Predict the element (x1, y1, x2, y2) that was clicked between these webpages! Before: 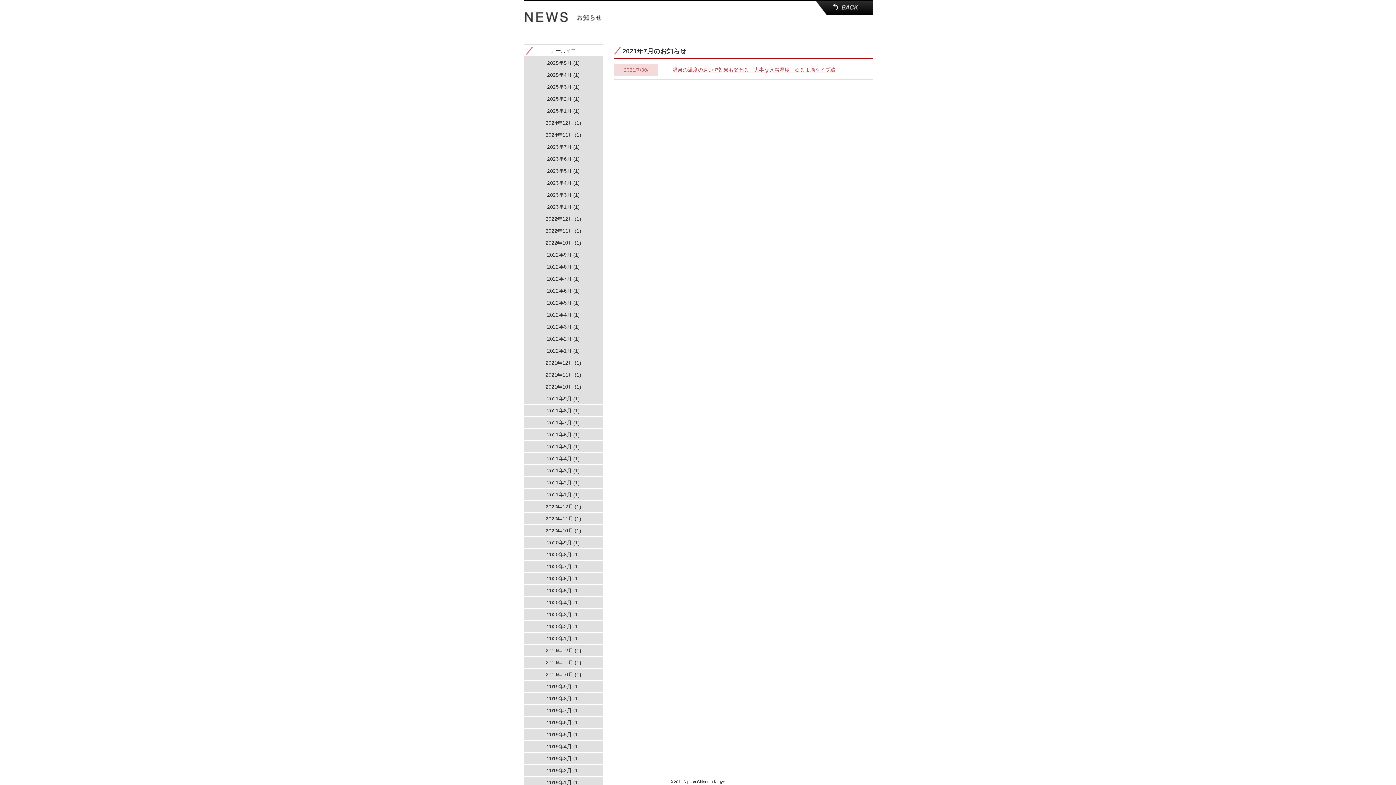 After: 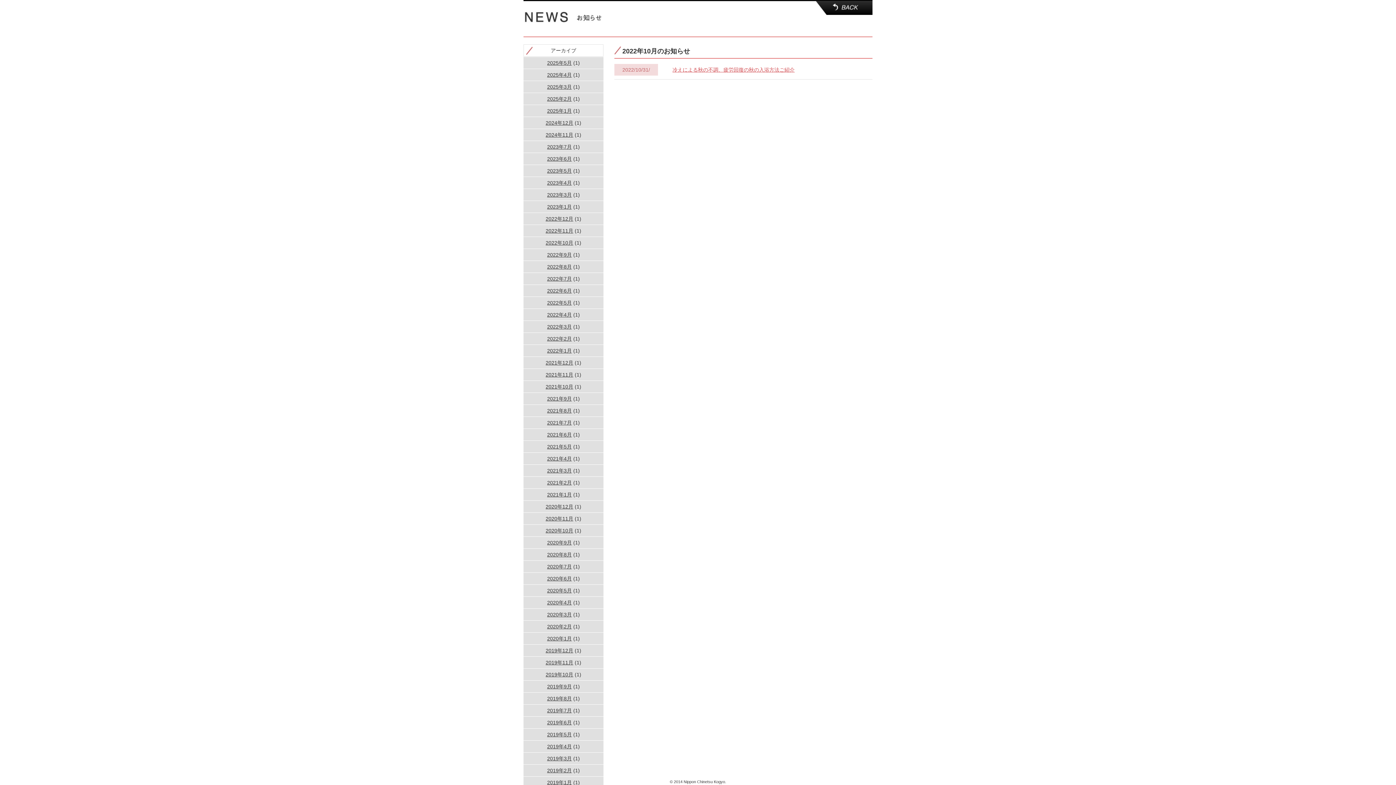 Action: bbox: (545, 240, 573, 245) label: 2022年10月